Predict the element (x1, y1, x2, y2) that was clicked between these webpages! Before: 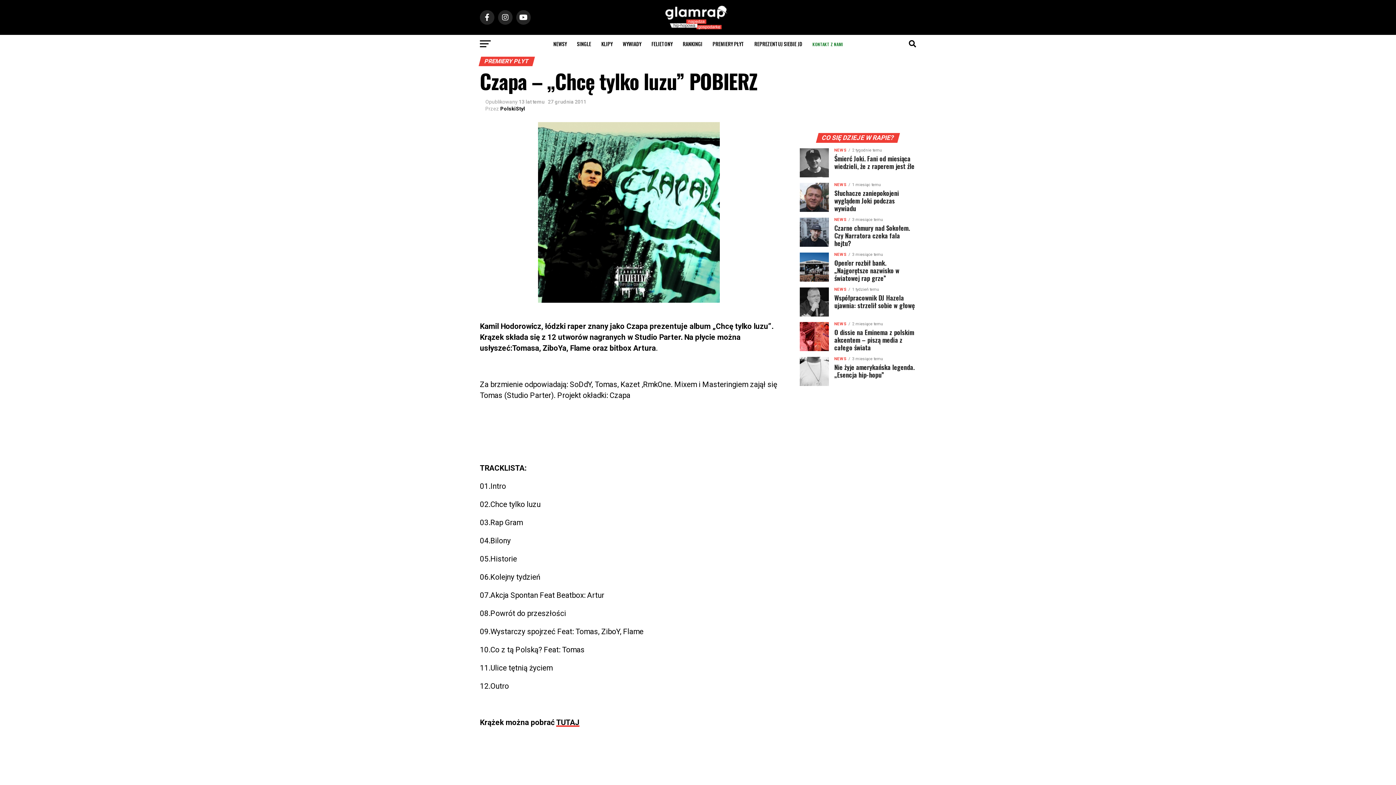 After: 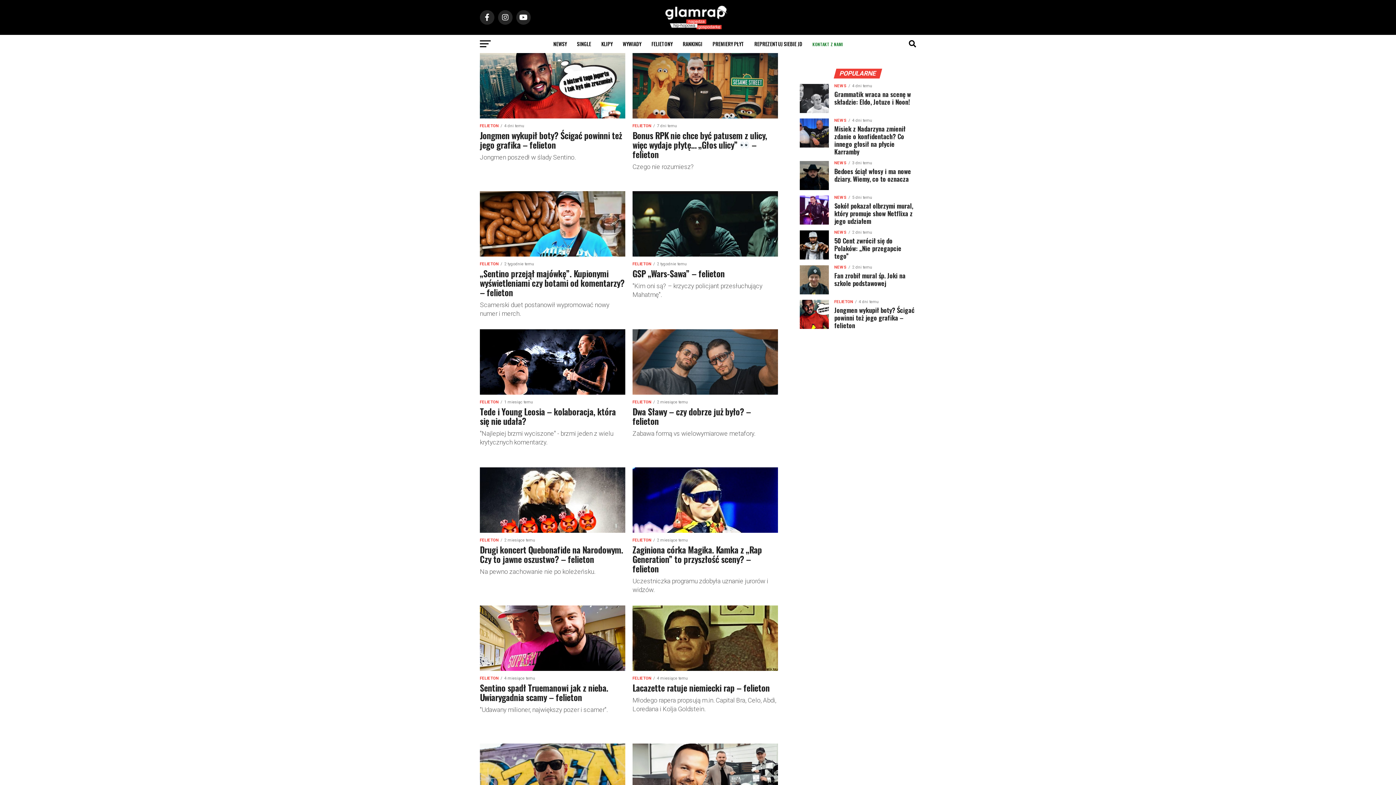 Action: label: FELIETONY bbox: (647, 34, 677, 53)